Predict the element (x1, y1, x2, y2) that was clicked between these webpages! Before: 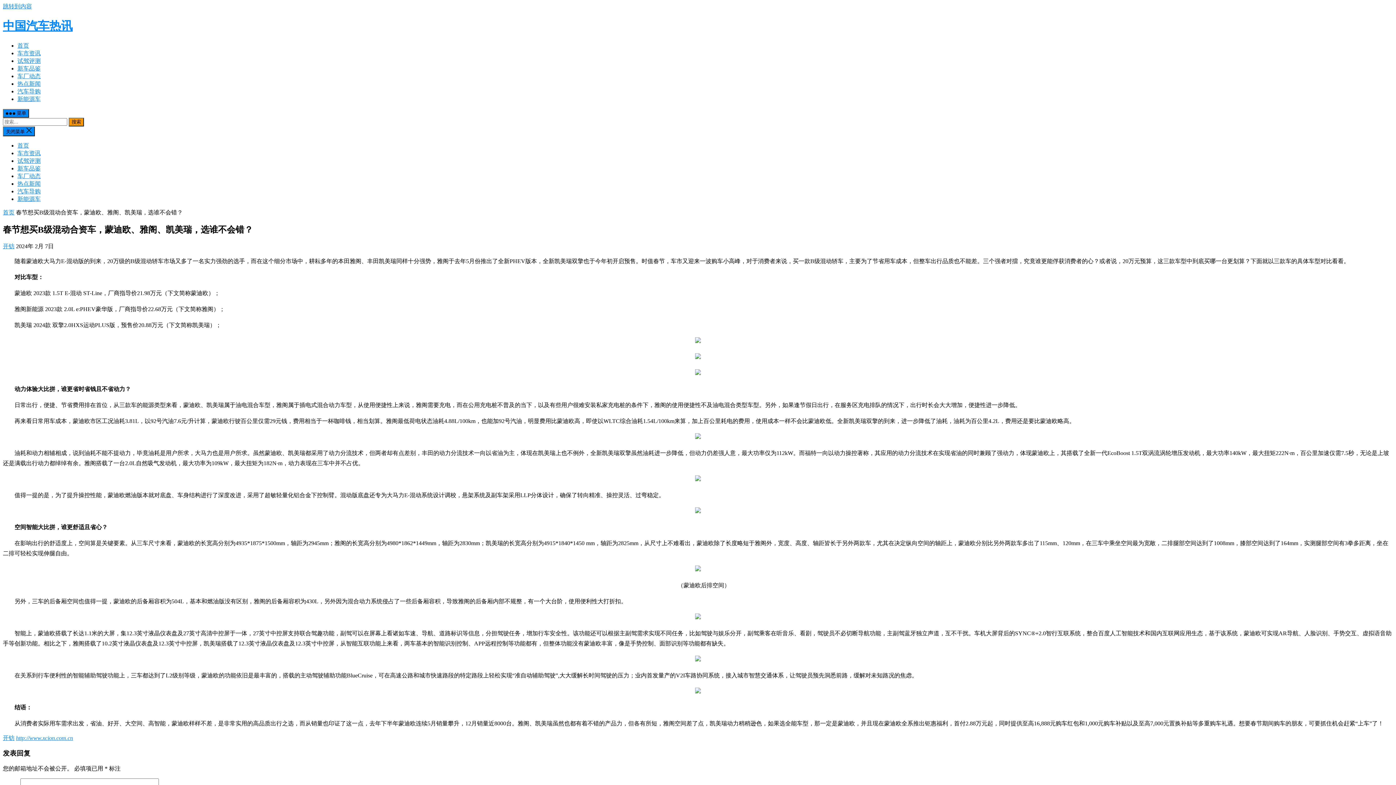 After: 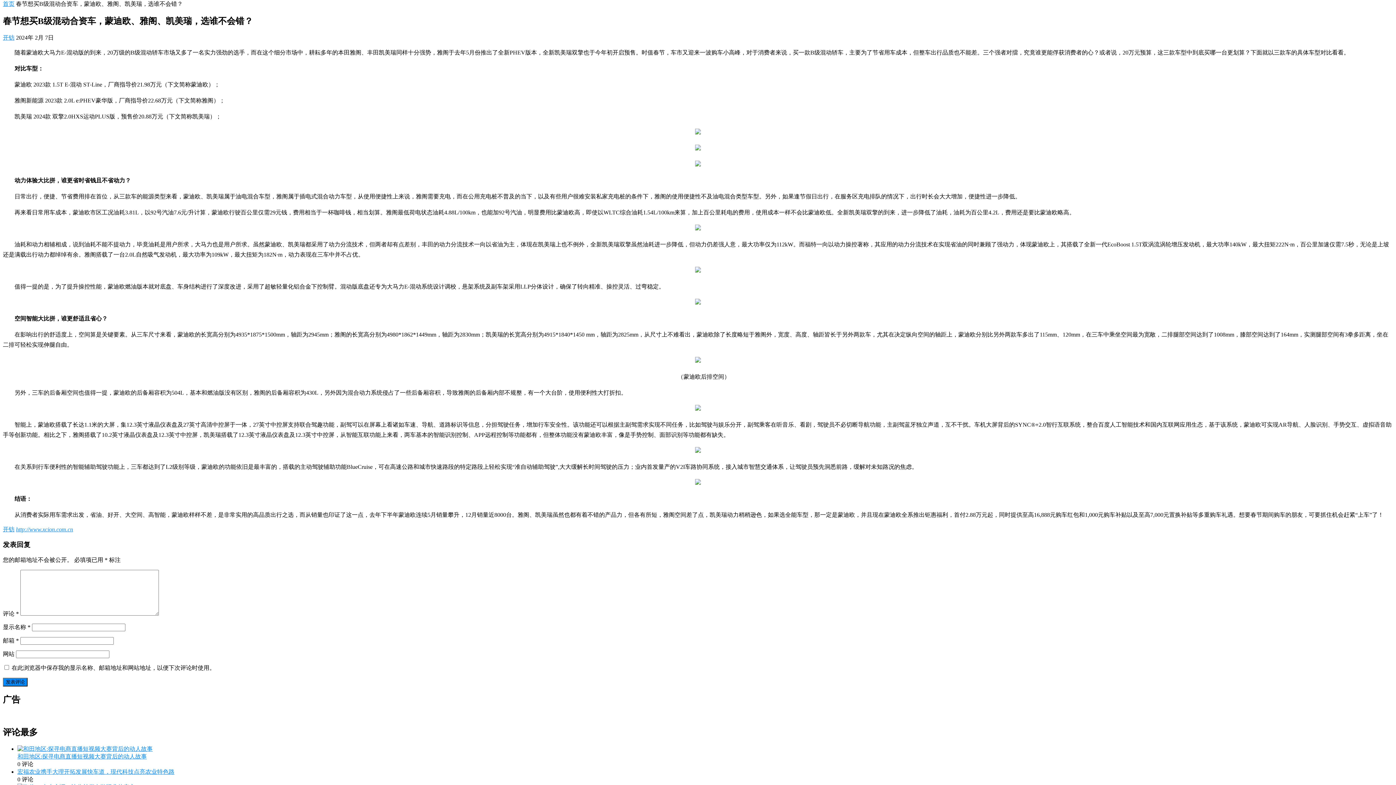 Action: label: 跳转到内容 bbox: (2, 3, 32, 9)